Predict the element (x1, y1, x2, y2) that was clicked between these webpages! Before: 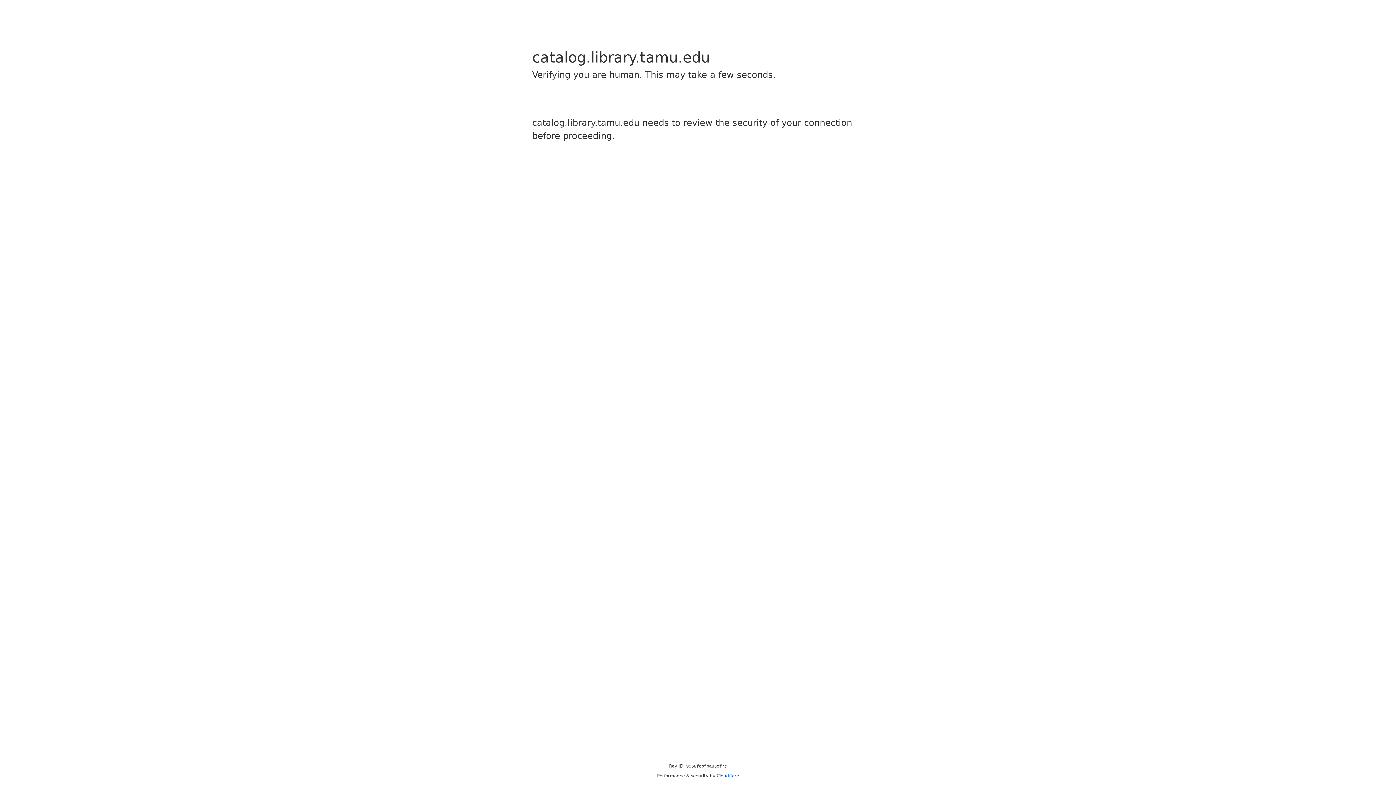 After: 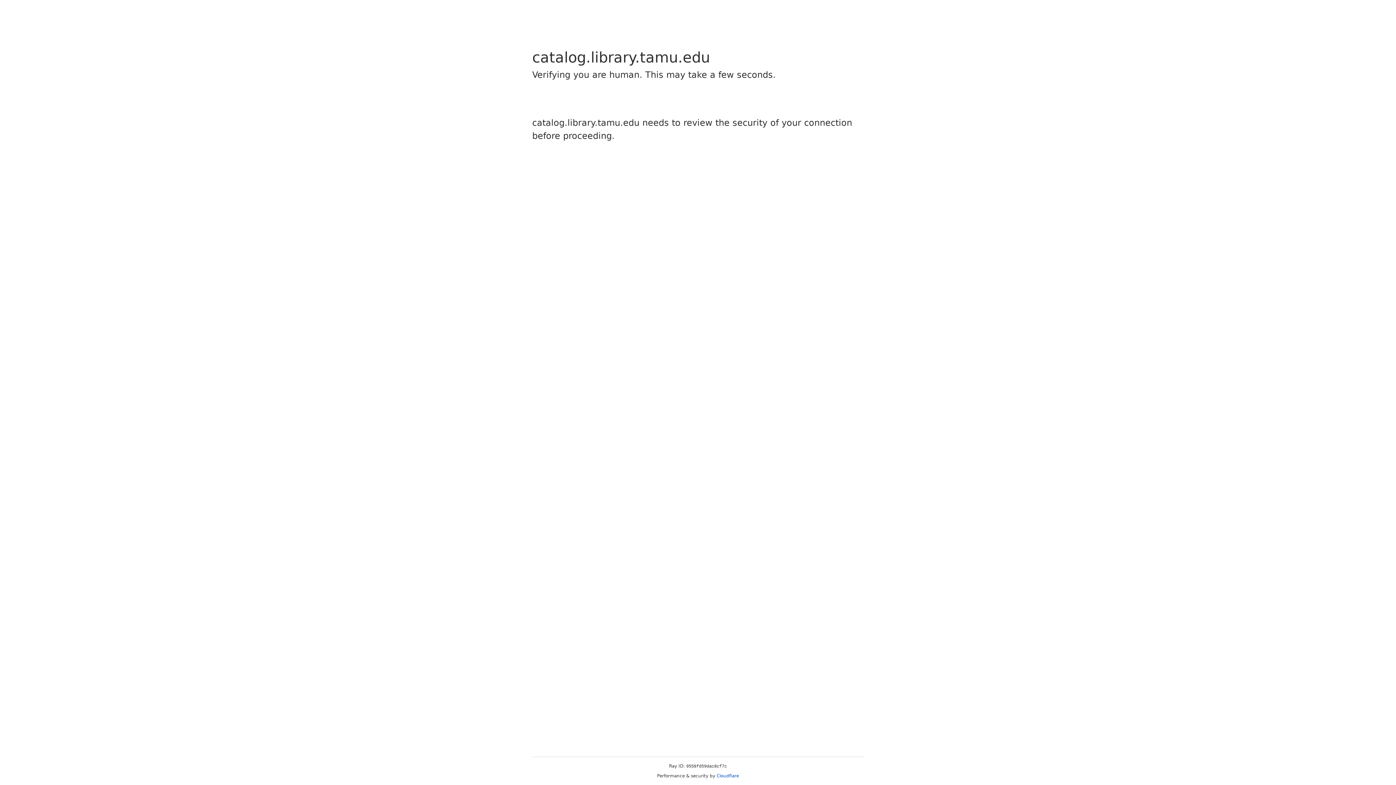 Action: label: Cloudflare bbox: (716, 773, 739, 778)